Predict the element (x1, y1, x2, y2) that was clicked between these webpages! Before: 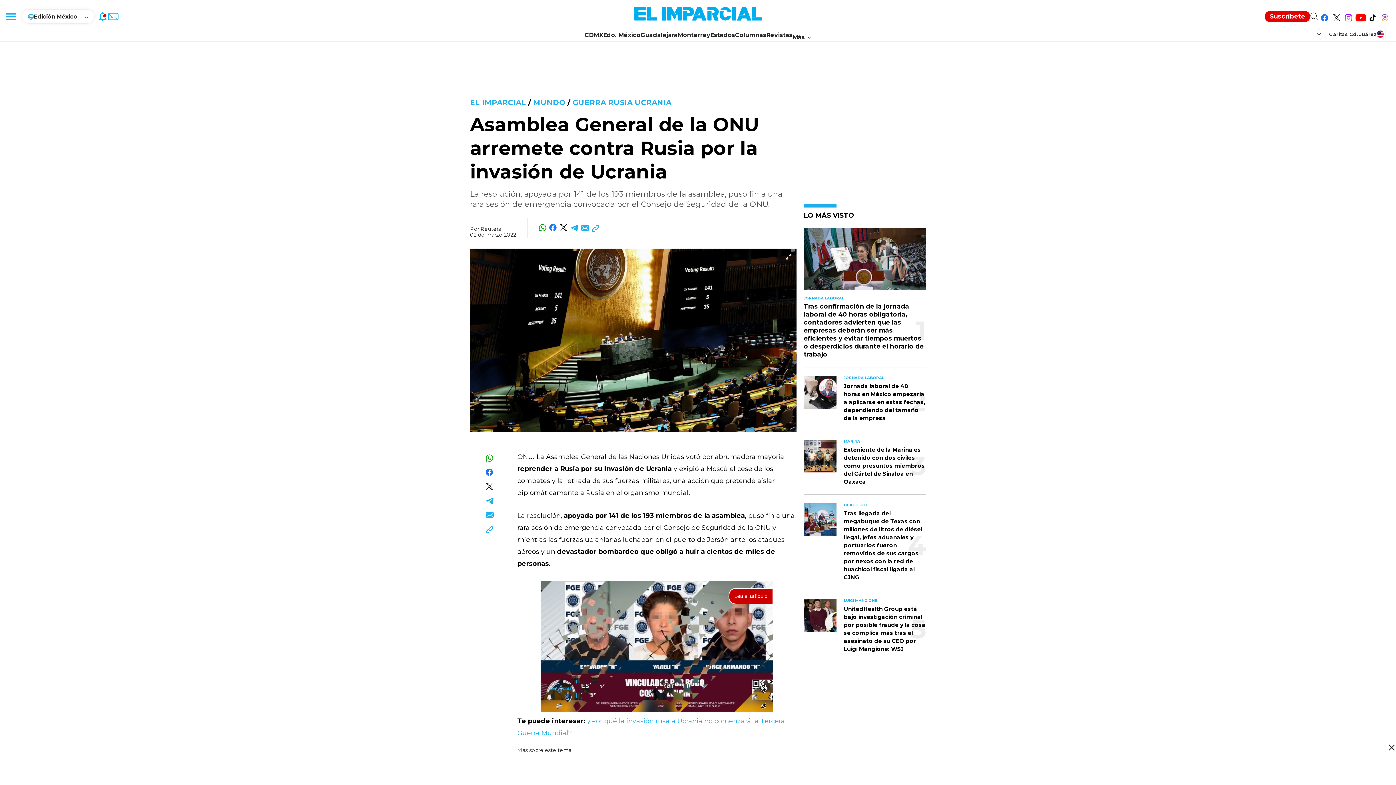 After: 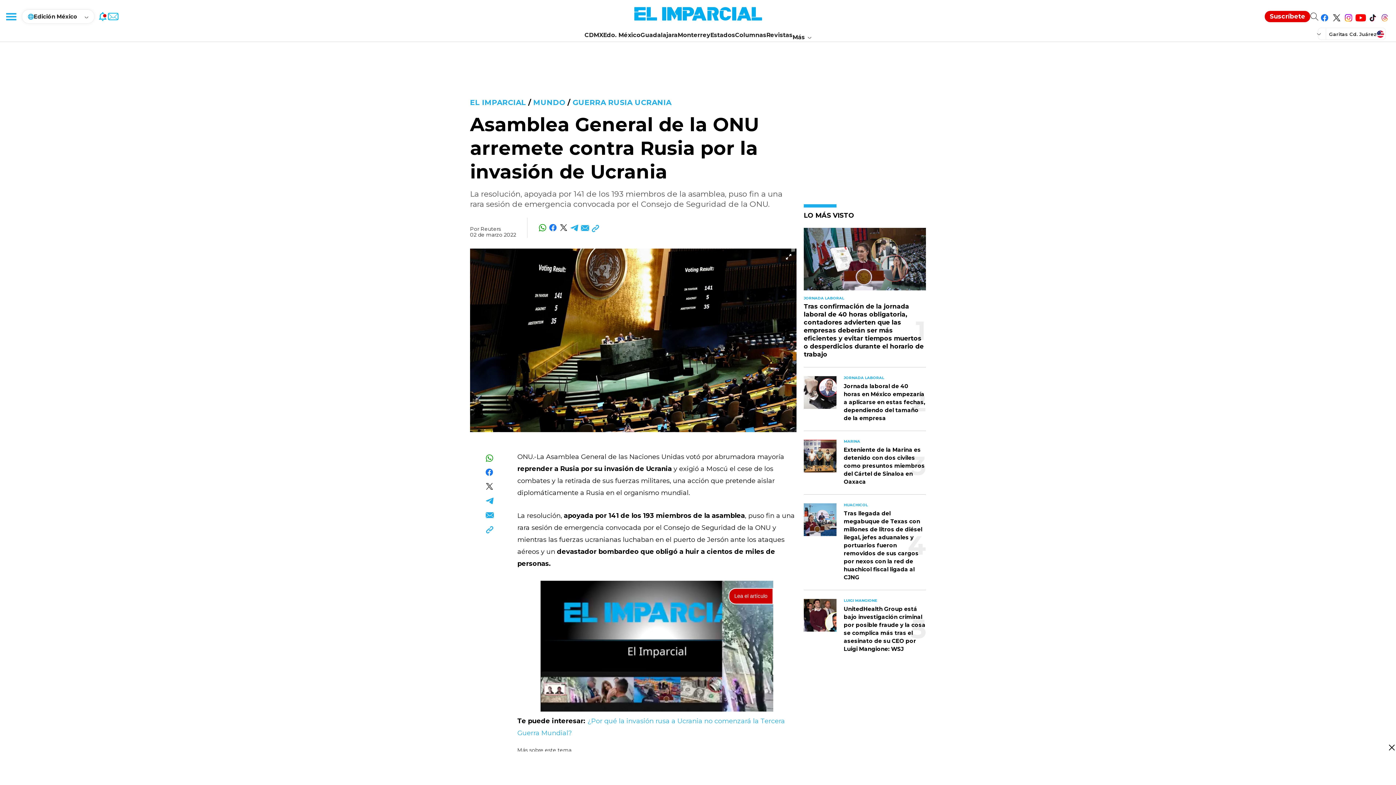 Action: label: Síguenos en Threads bbox: (1378, 8, 1390, 24)